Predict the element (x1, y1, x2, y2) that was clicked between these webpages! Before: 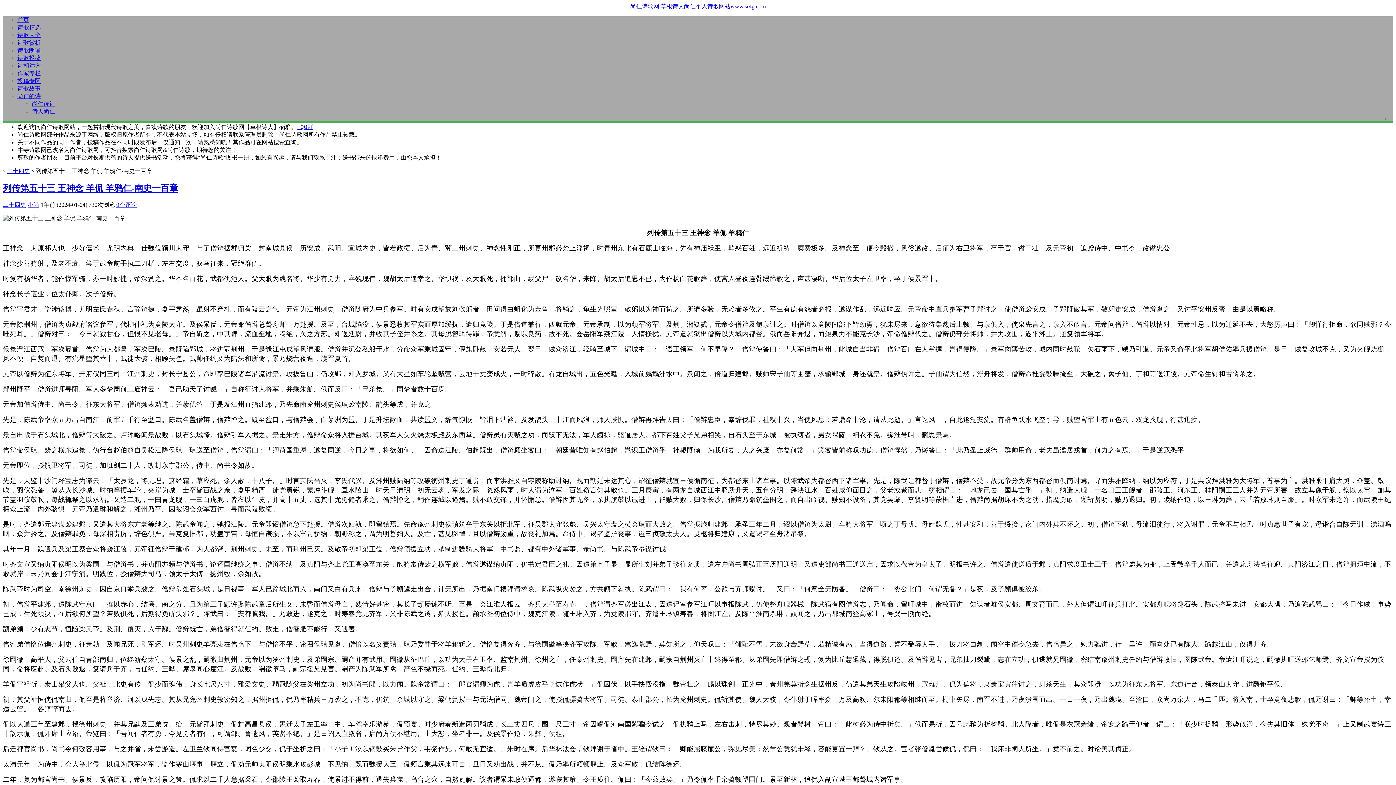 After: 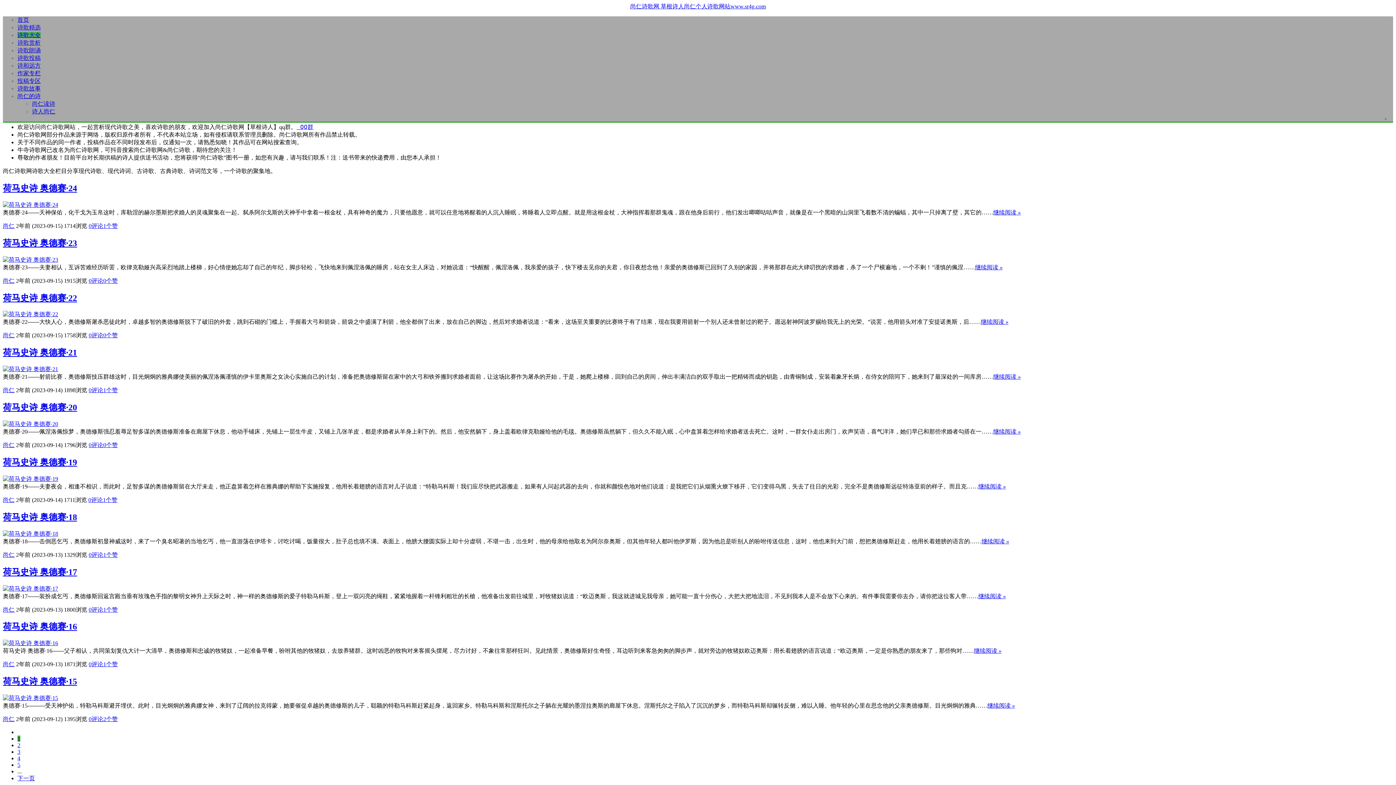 Action: bbox: (17, 32, 40, 38) label: 诗歌大全